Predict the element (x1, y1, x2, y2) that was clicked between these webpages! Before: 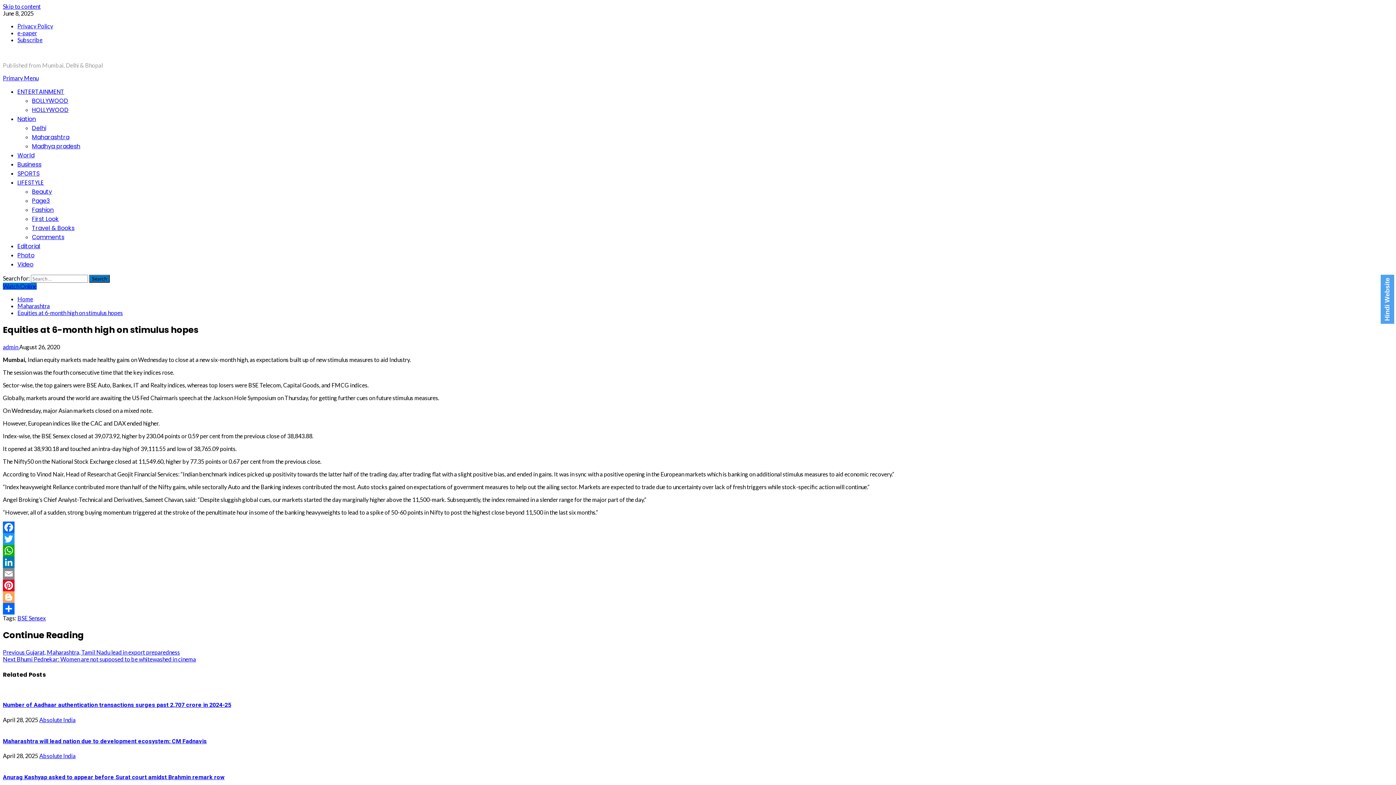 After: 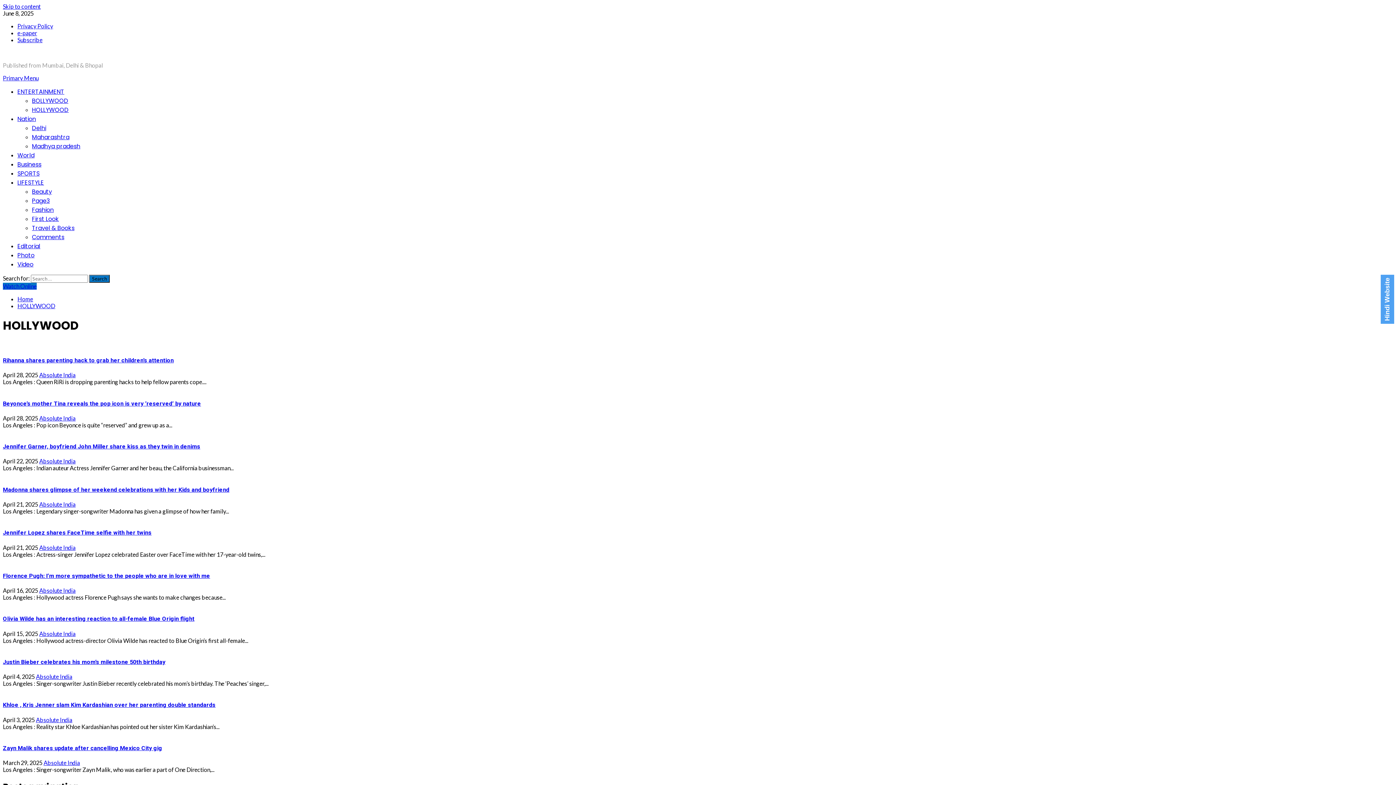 Action: label: HOLLYWOOD bbox: (32, 105, 68, 114)